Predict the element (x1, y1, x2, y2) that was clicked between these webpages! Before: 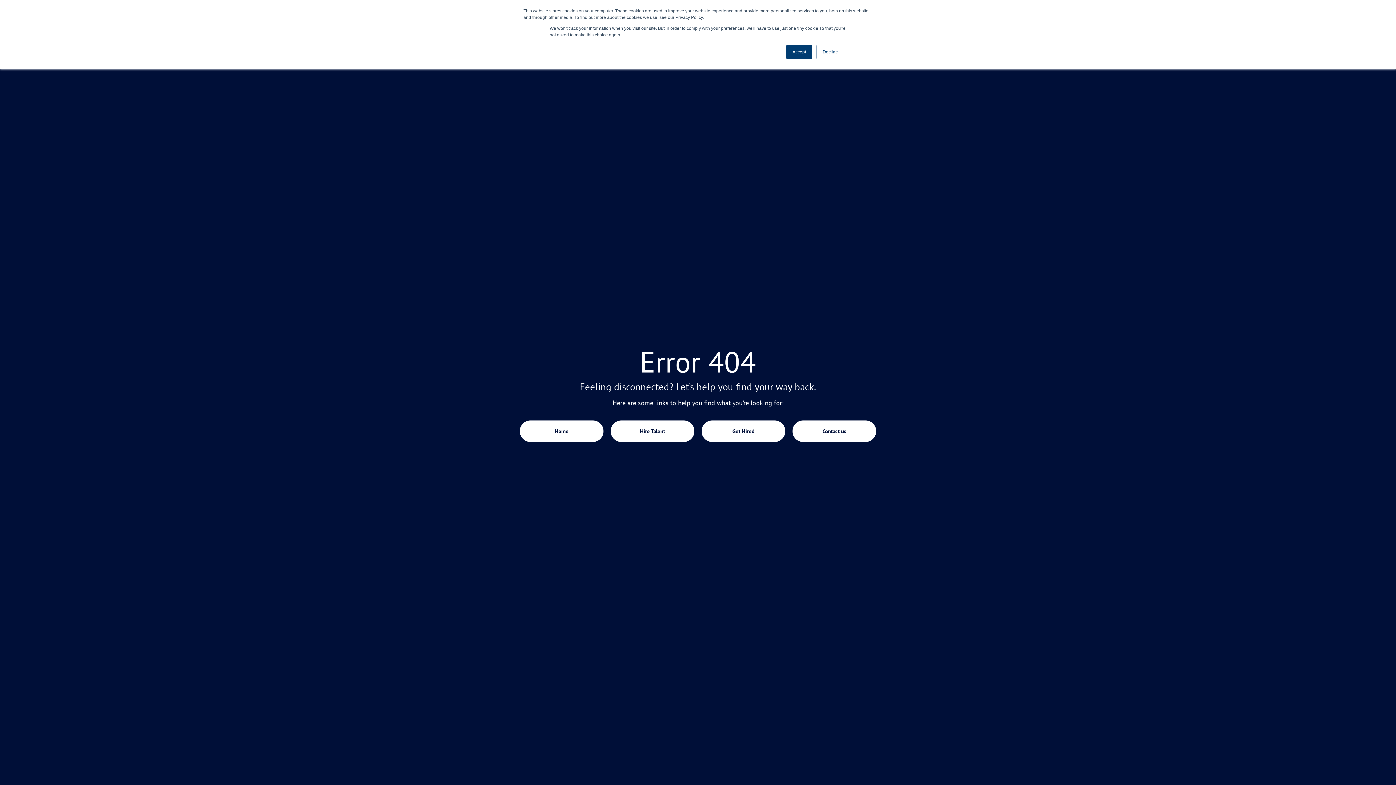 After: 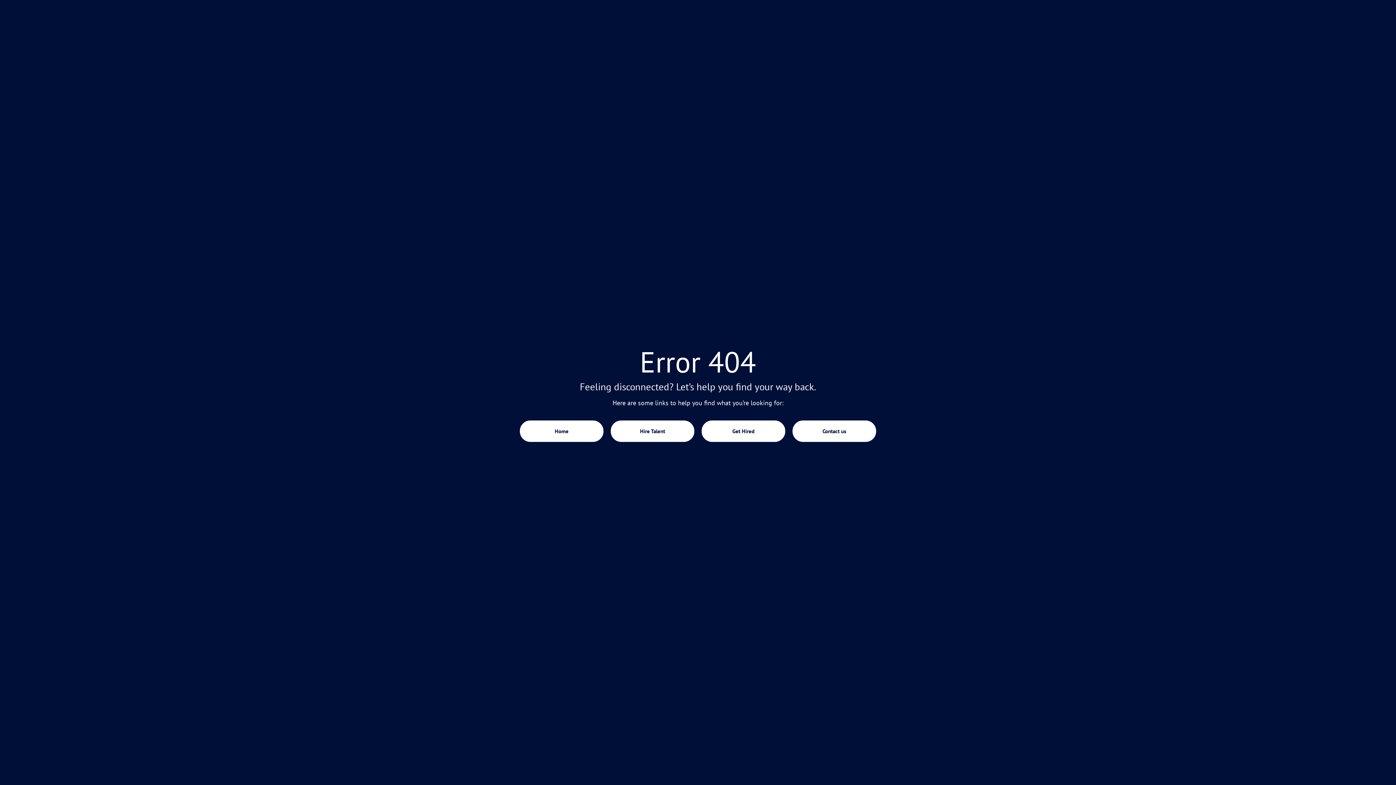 Action: label: Decline bbox: (816, 44, 844, 59)